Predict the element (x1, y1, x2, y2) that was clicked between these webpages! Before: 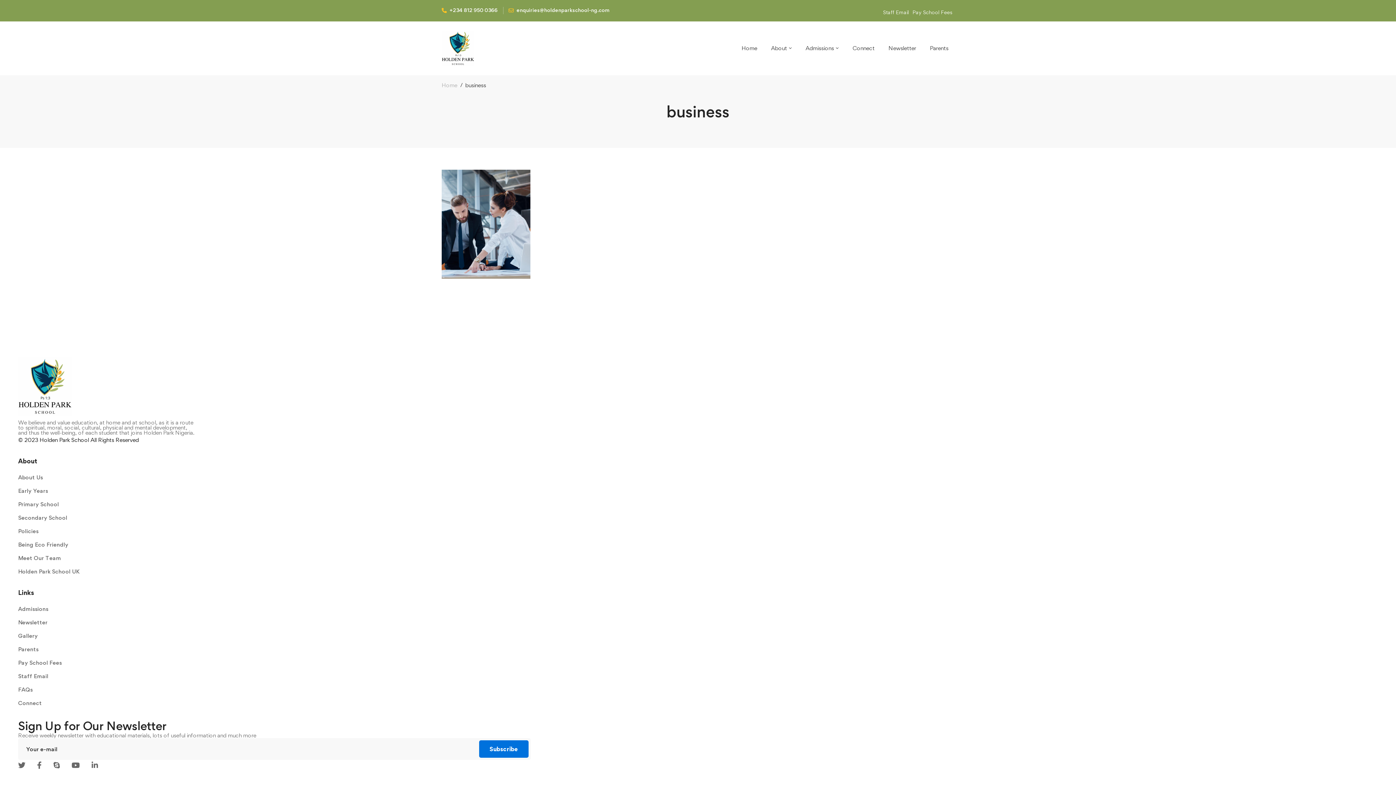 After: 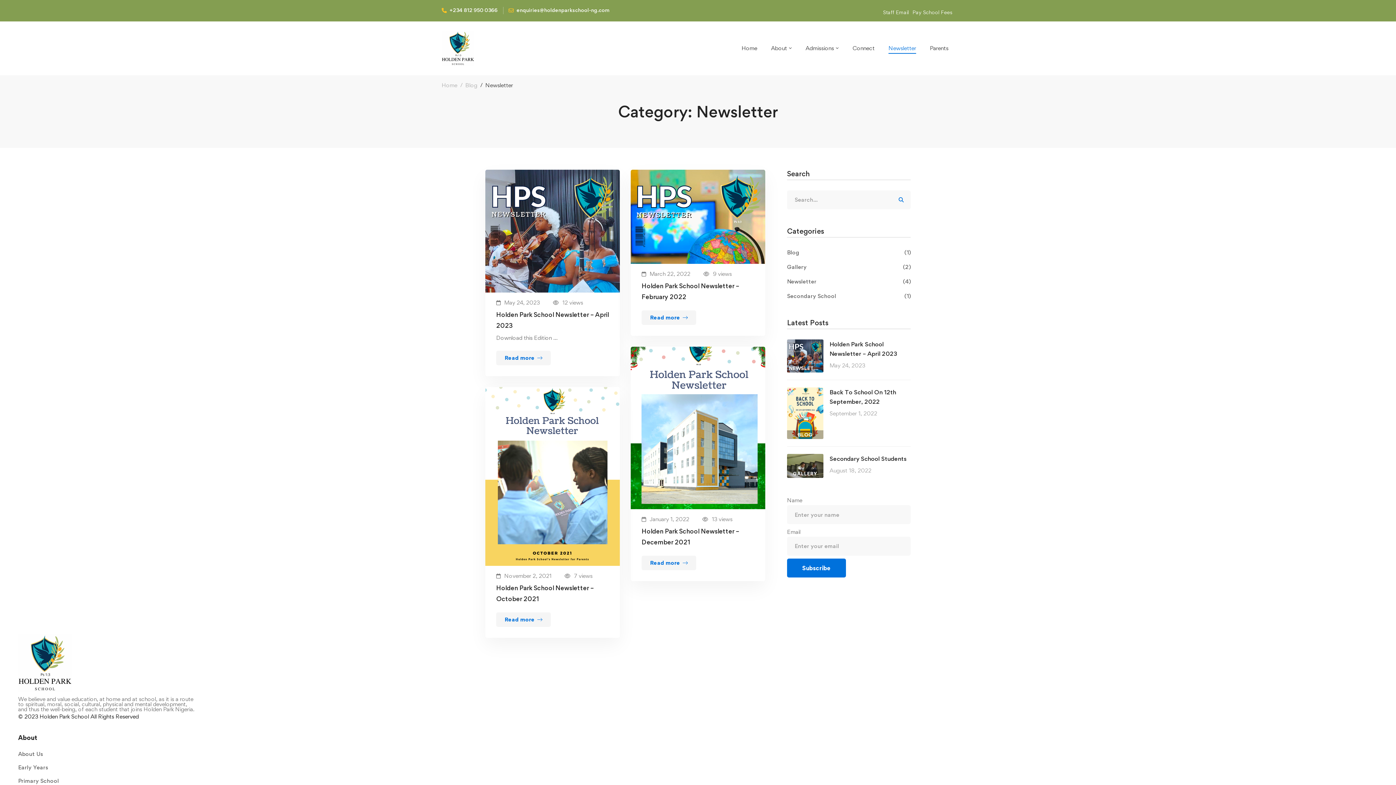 Action: label: Newsletter bbox: (18, 618, 47, 627)